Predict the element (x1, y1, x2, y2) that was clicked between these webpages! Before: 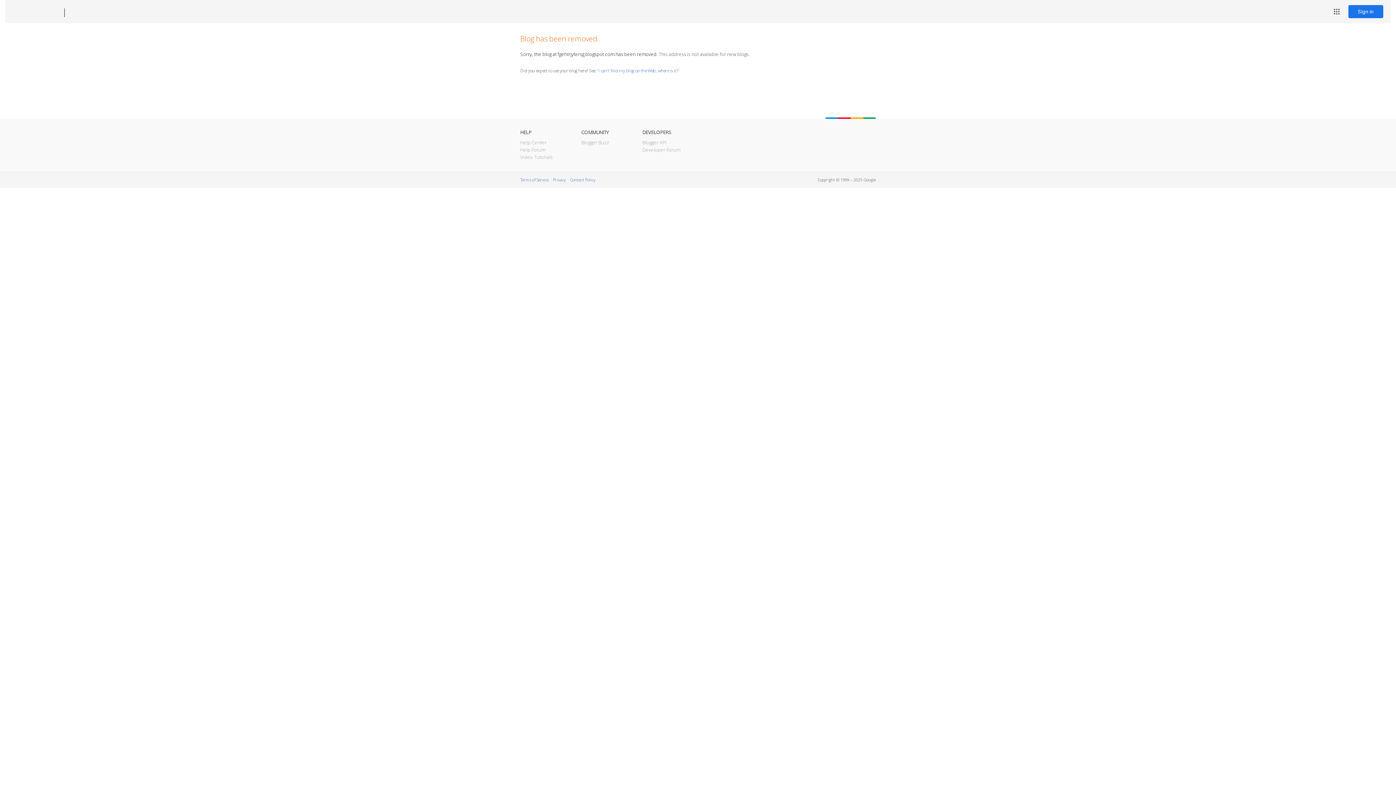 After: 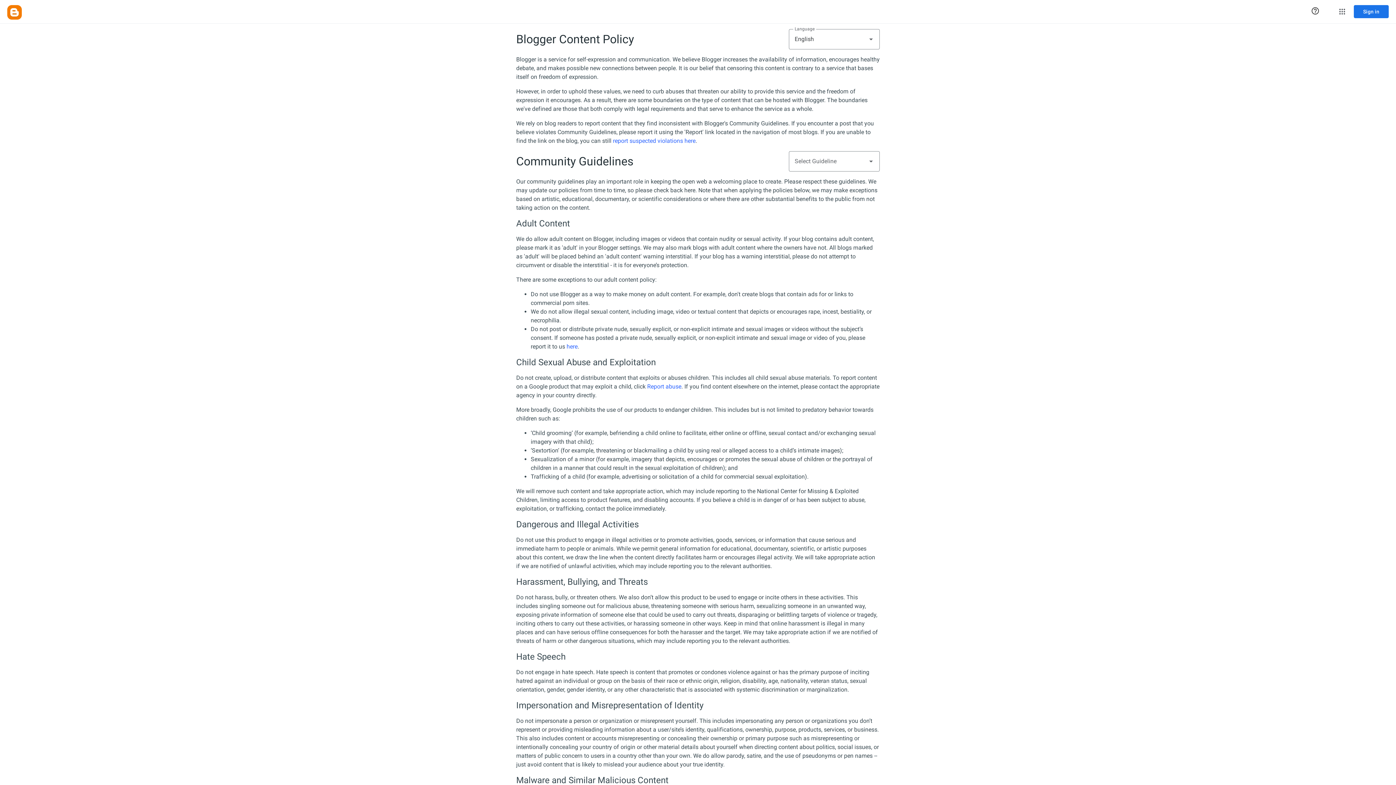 Action: bbox: (570, 177, 595, 182) label: Content Policy